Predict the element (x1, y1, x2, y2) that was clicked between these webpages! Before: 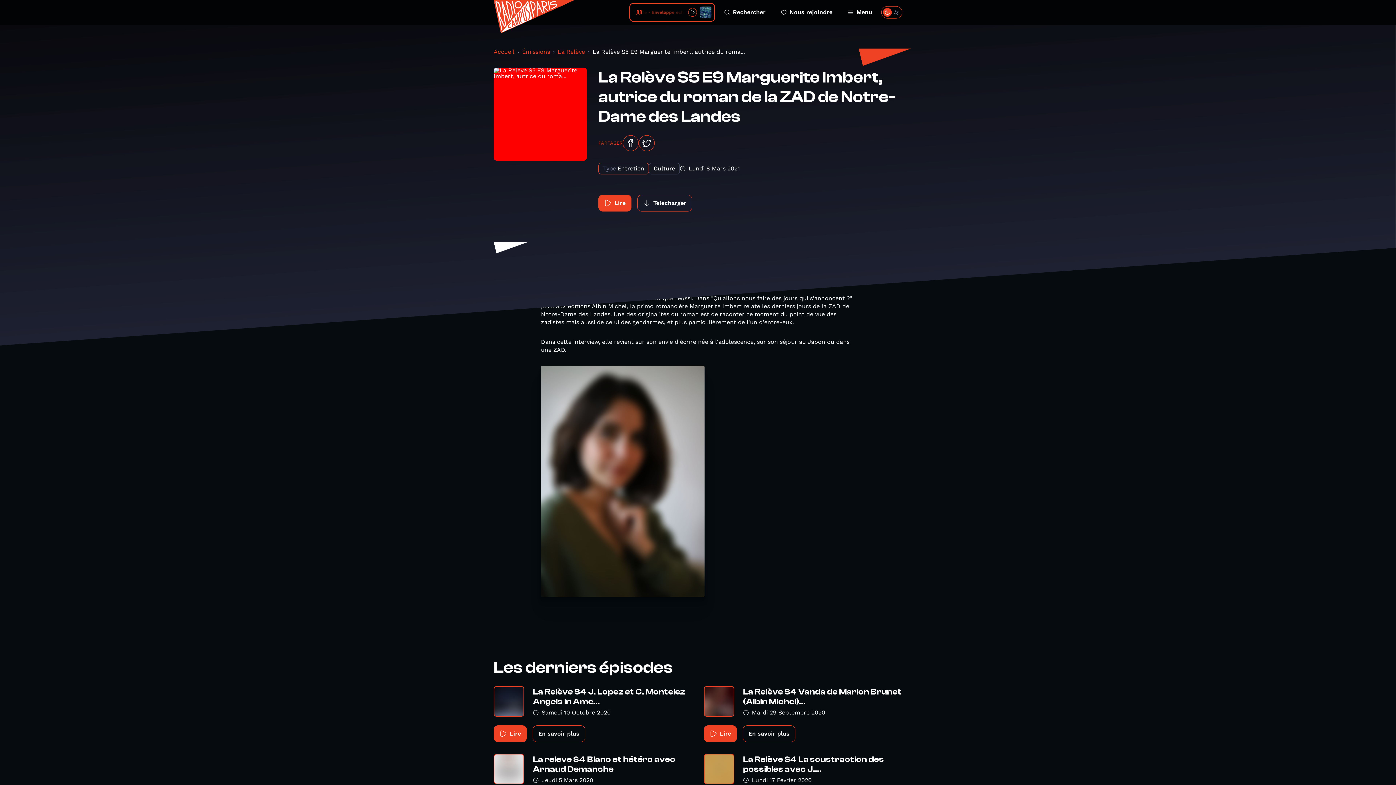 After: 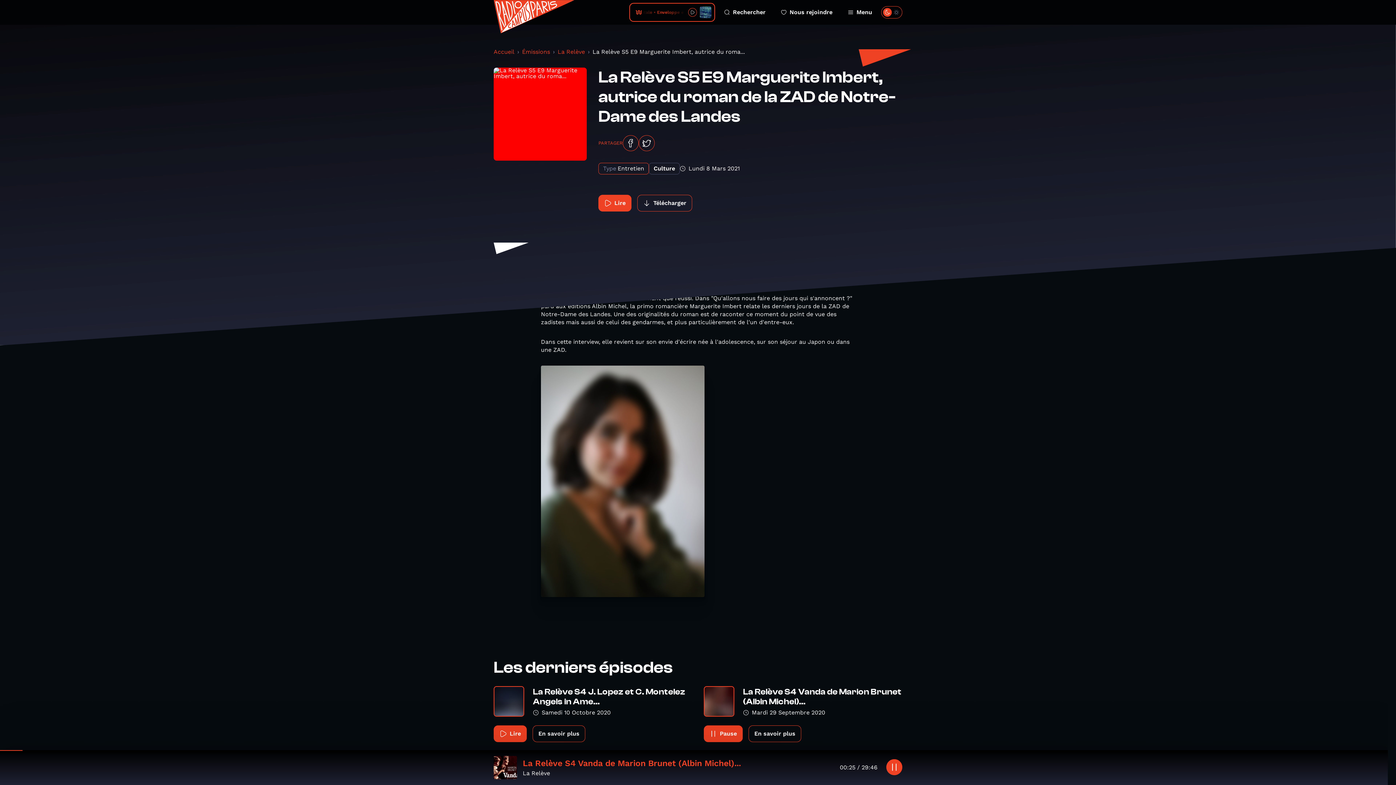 Action: label: Lire bbox: (704, 725, 737, 742)